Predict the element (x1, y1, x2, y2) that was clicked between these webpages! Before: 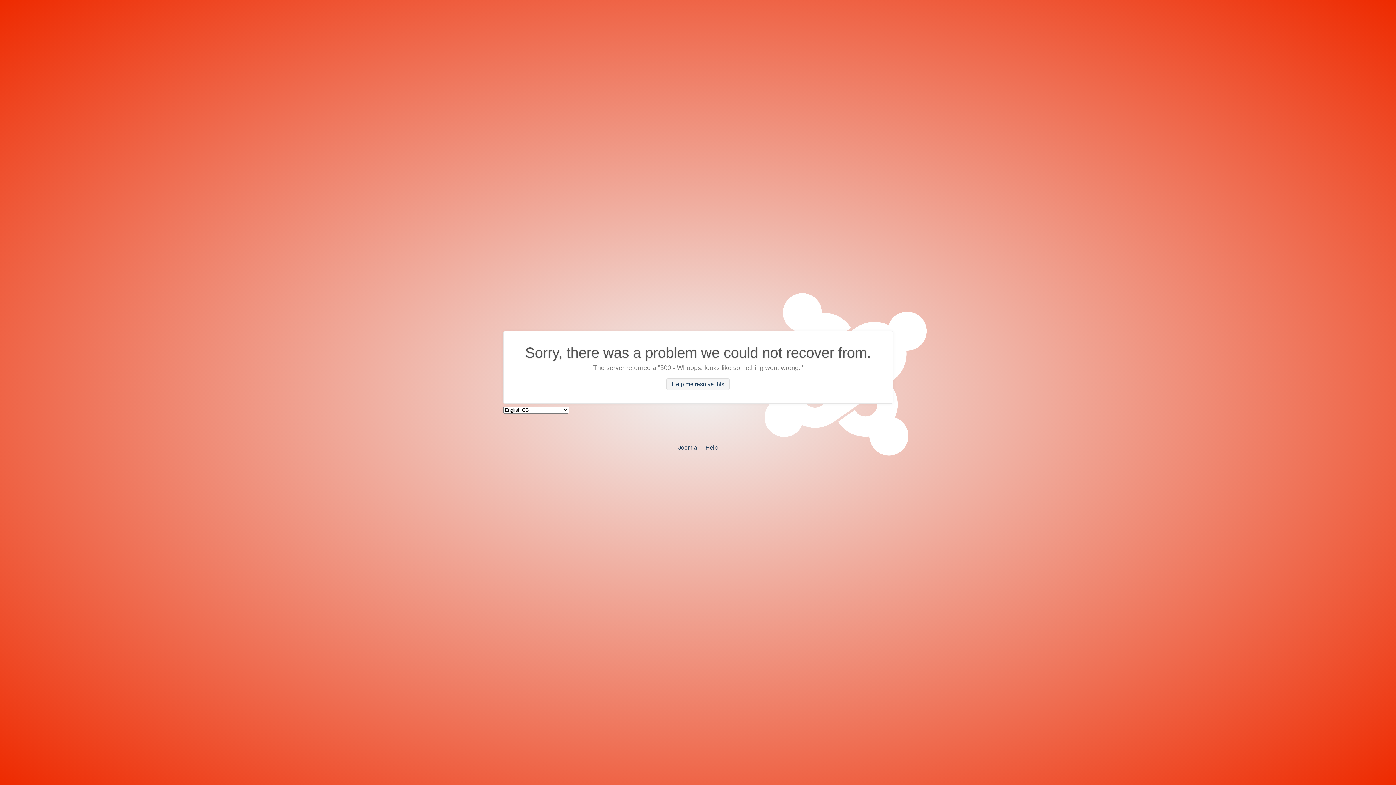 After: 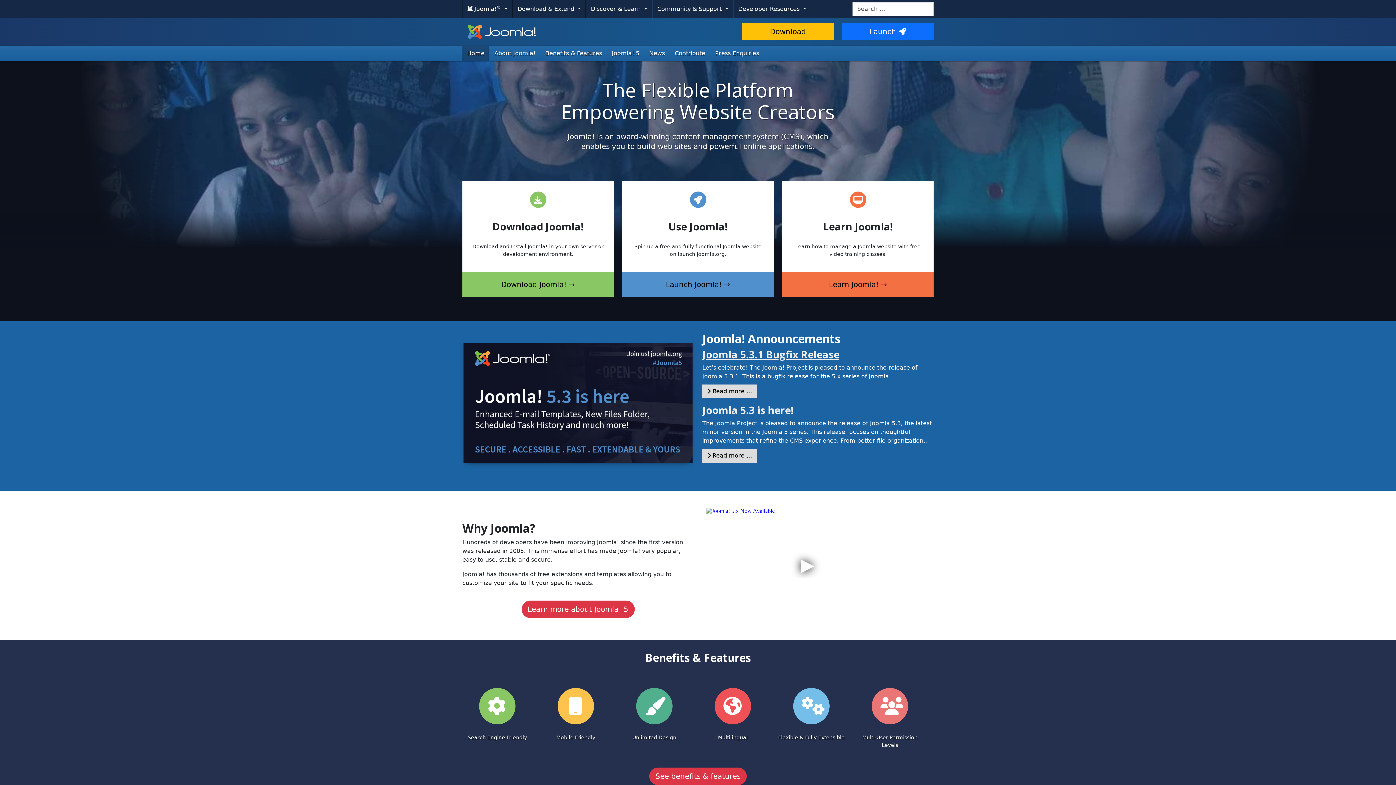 Action: label: Joomla bbox: (678, 444, 697, 450)